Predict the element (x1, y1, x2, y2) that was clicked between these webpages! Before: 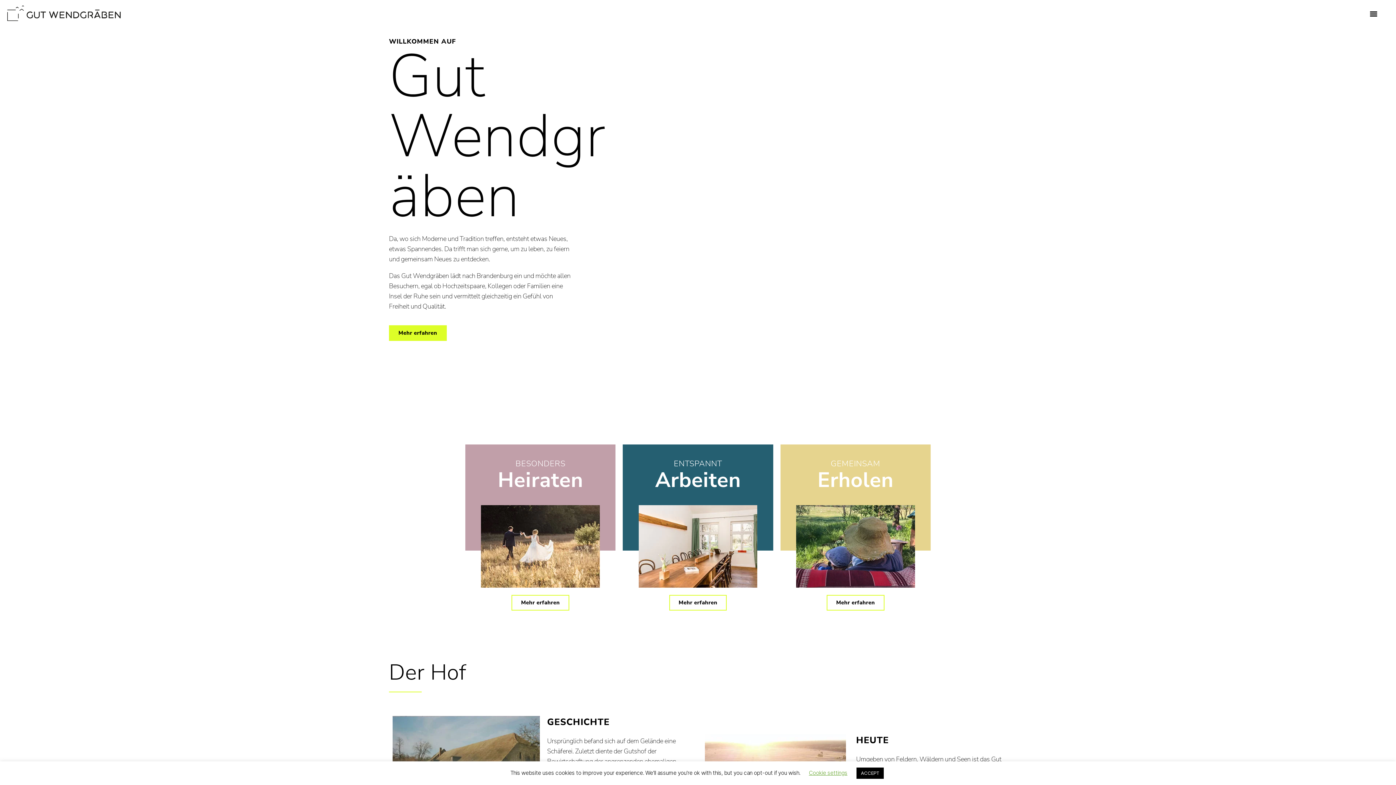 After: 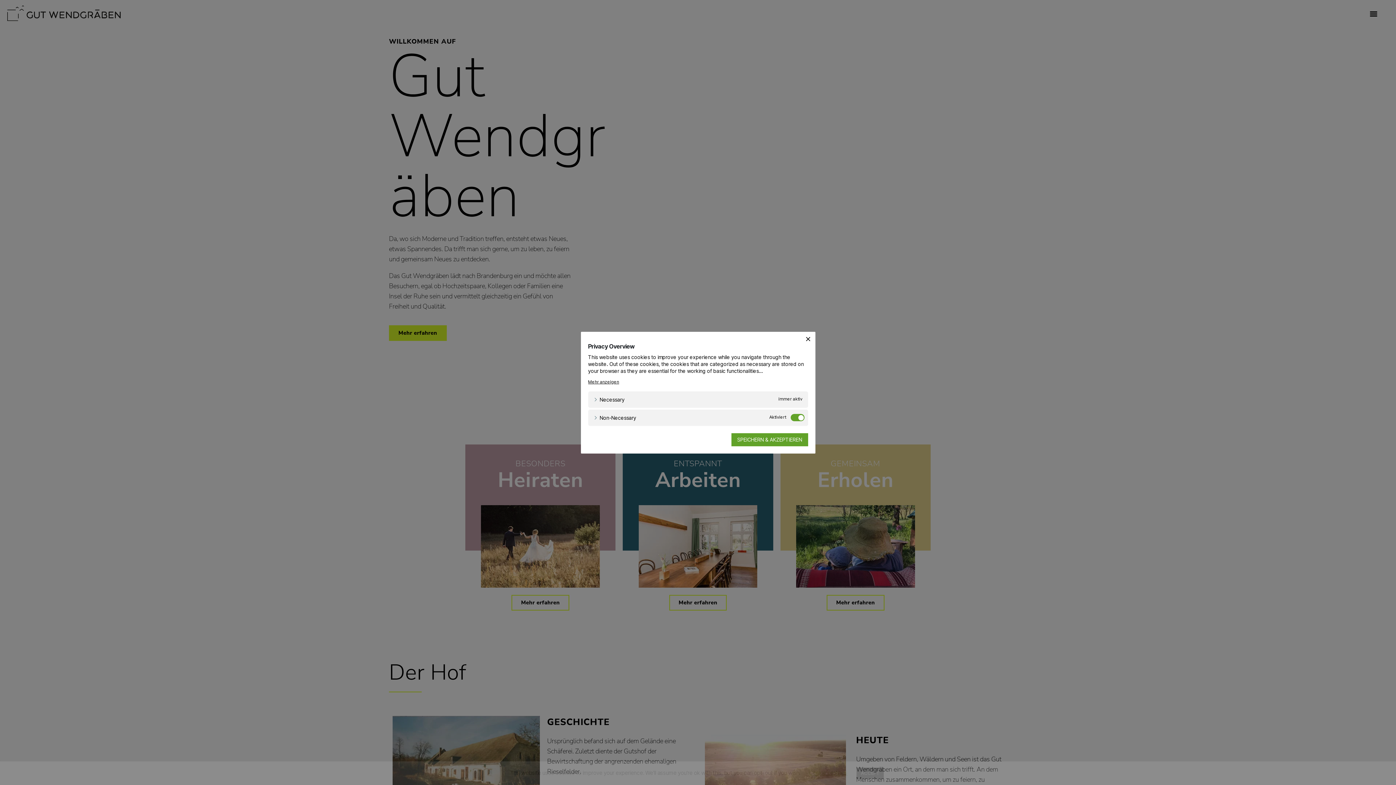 Action: label: Cookie settings bbox: (800, 770, 837, 776)